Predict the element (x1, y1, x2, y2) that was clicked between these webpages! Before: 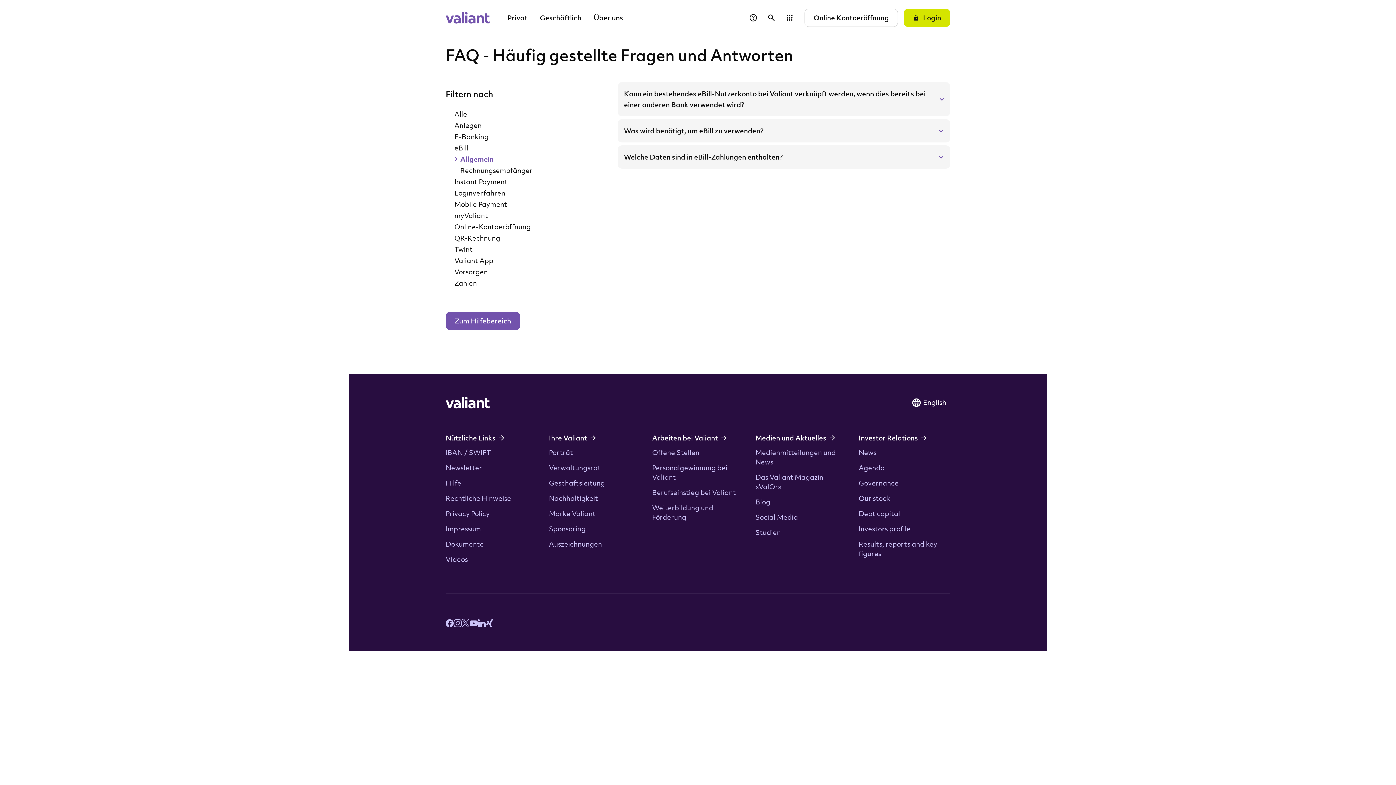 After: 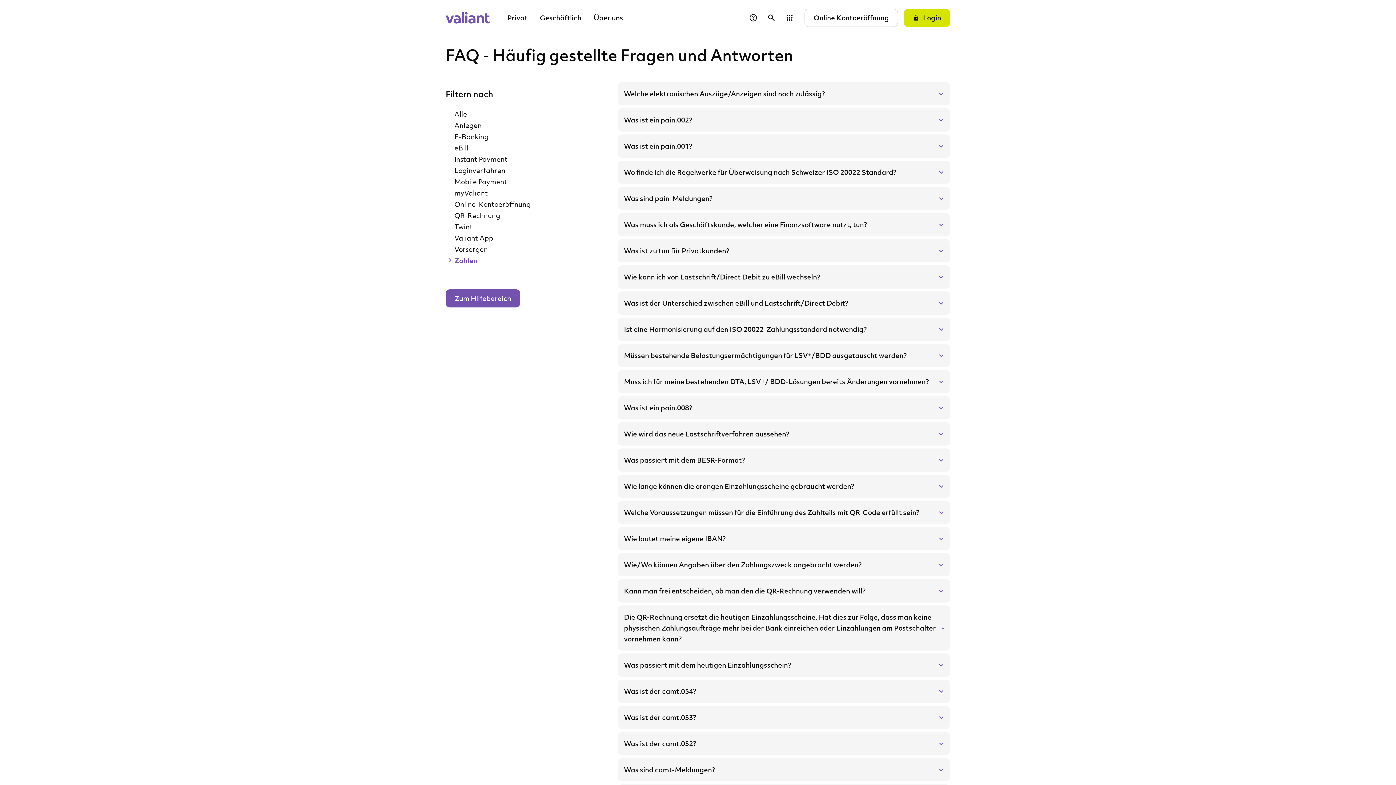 Action: label: Zahlen bbox: (445, 277, 606, 288)